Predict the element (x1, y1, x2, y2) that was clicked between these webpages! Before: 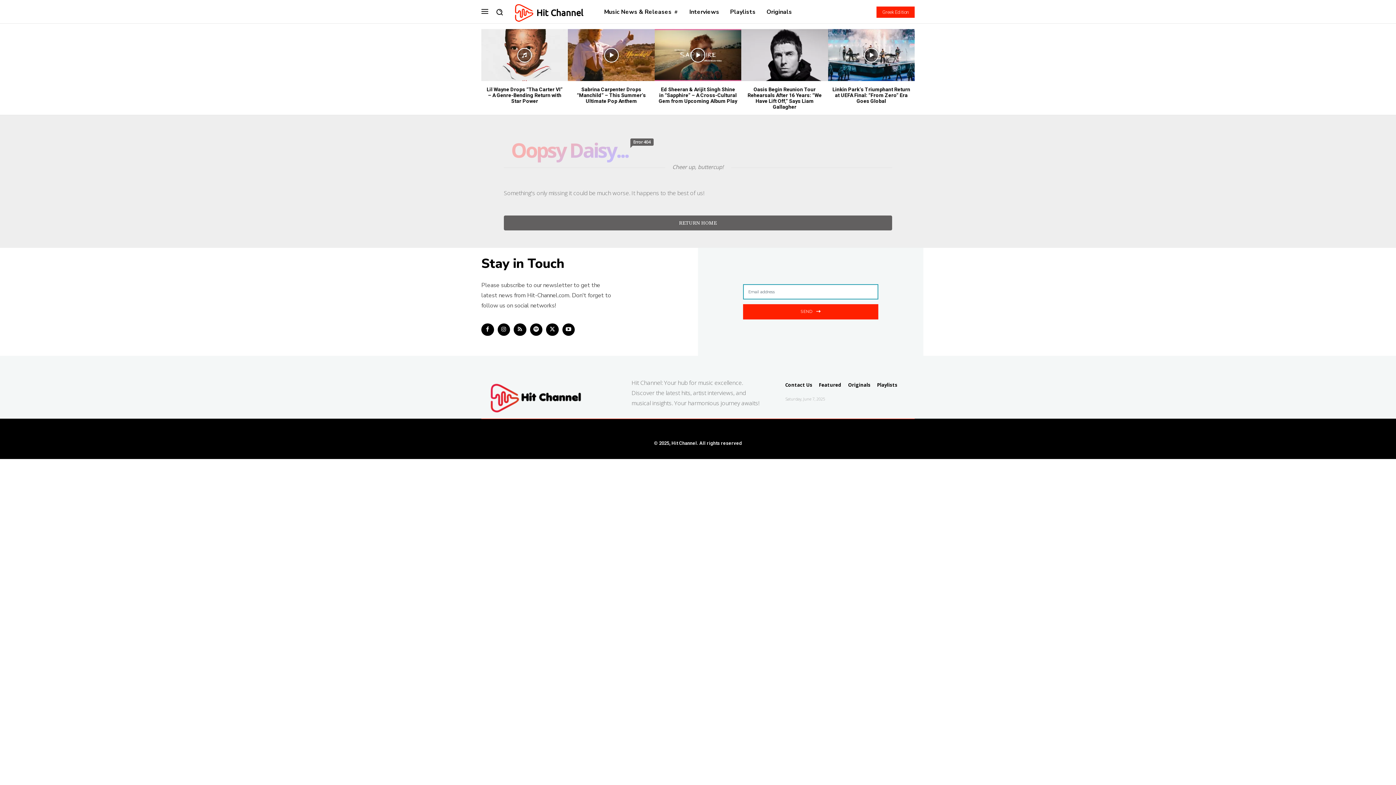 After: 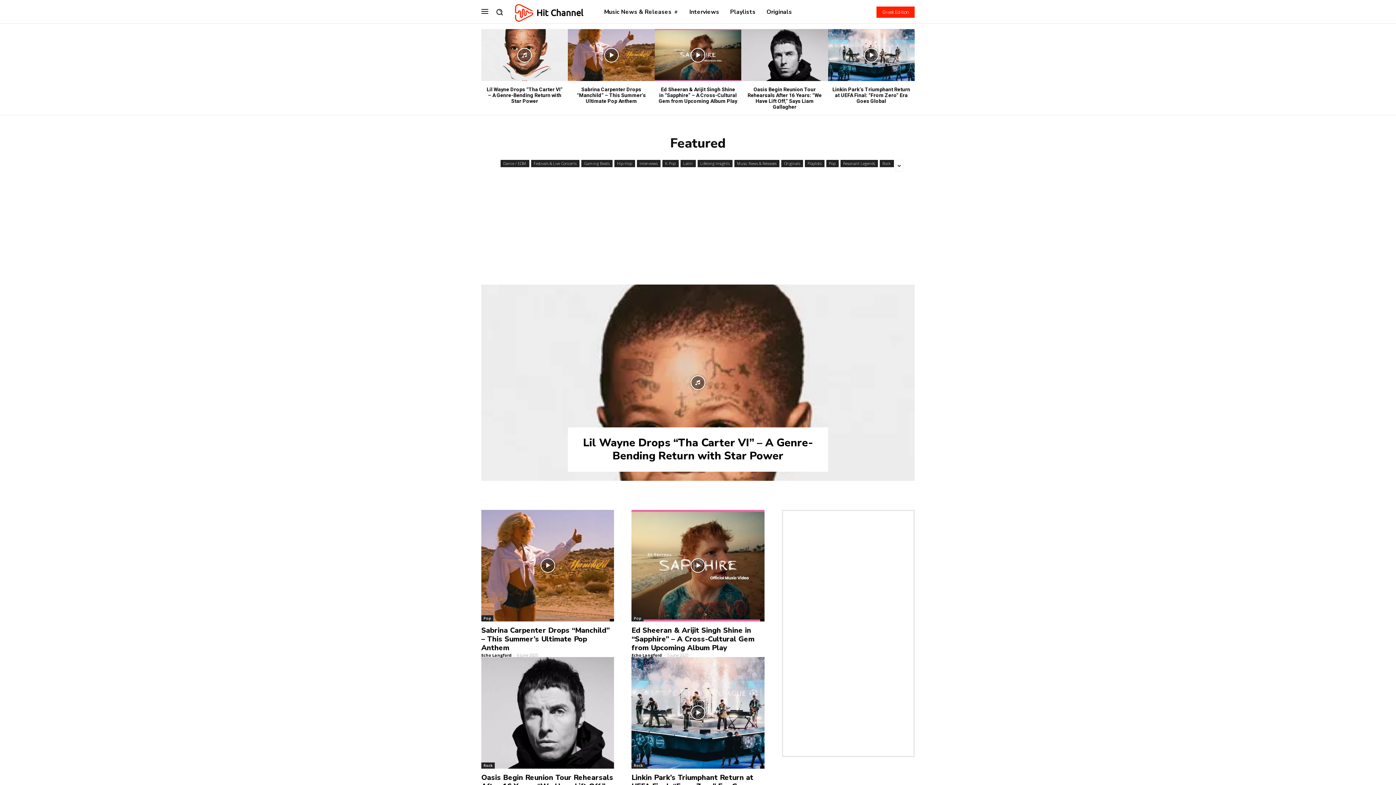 Action: bbox: (815, 377, 844, 392) label: Featured